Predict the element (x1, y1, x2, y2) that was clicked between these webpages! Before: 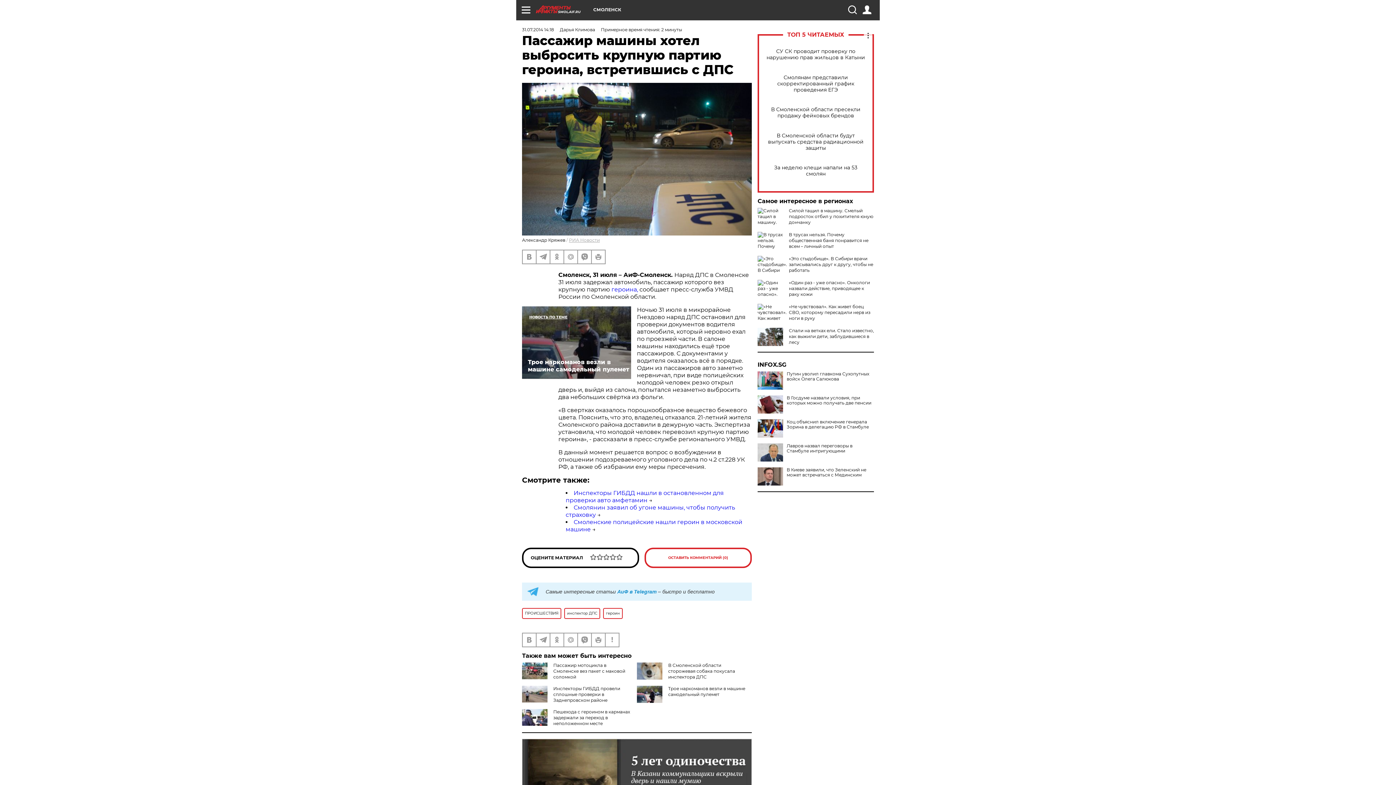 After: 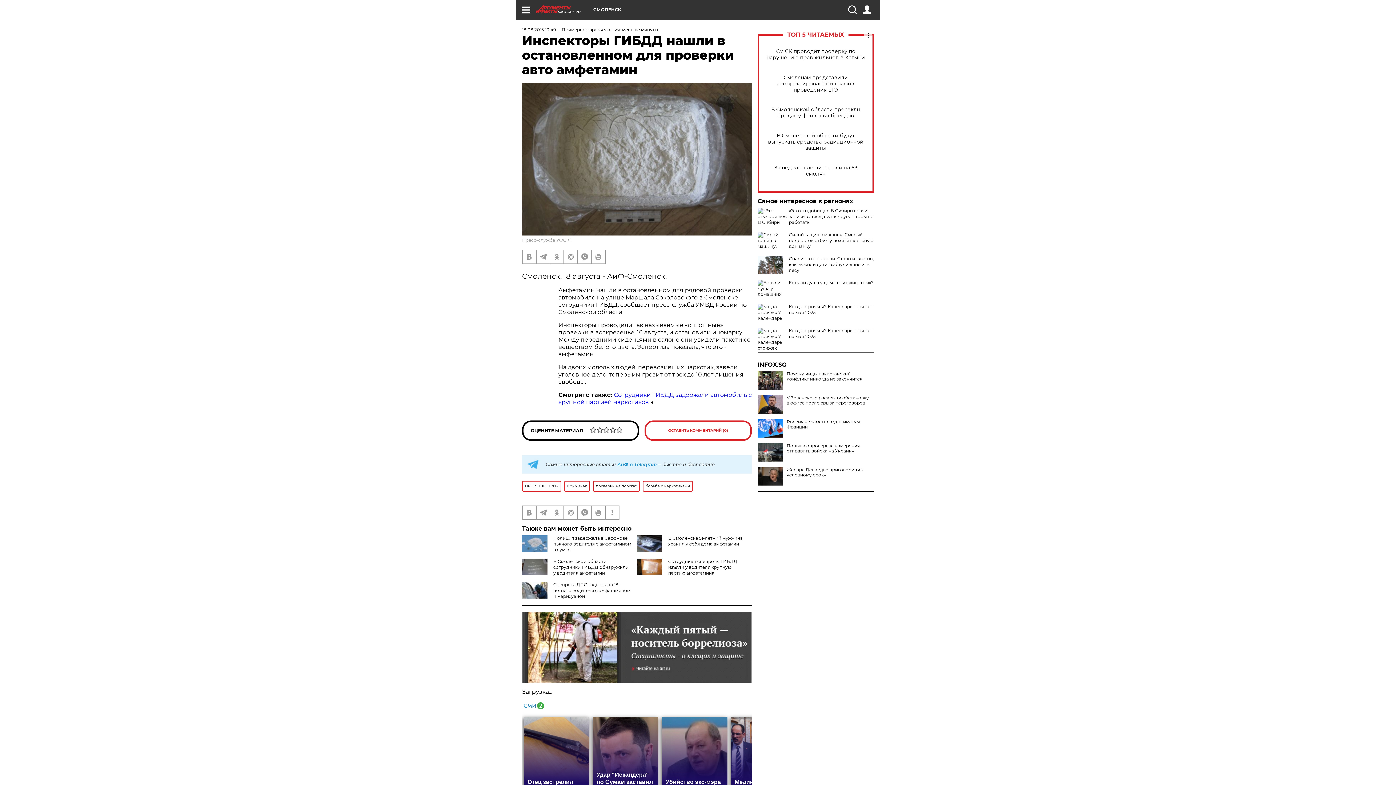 Action: label: Инспекторы ГИБДД нашли в остановленном для проверки авто амфетамин bbox: (565, 489, 724, 503)